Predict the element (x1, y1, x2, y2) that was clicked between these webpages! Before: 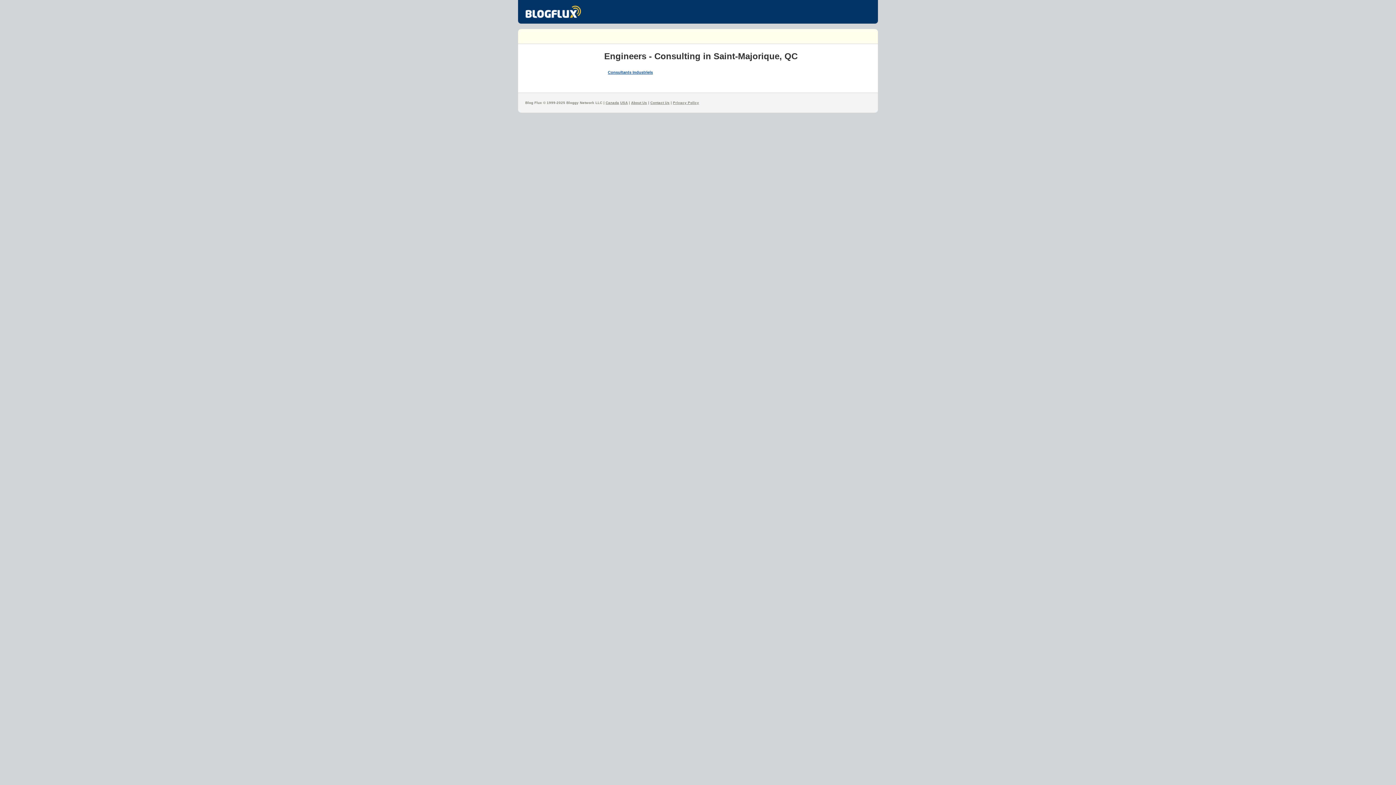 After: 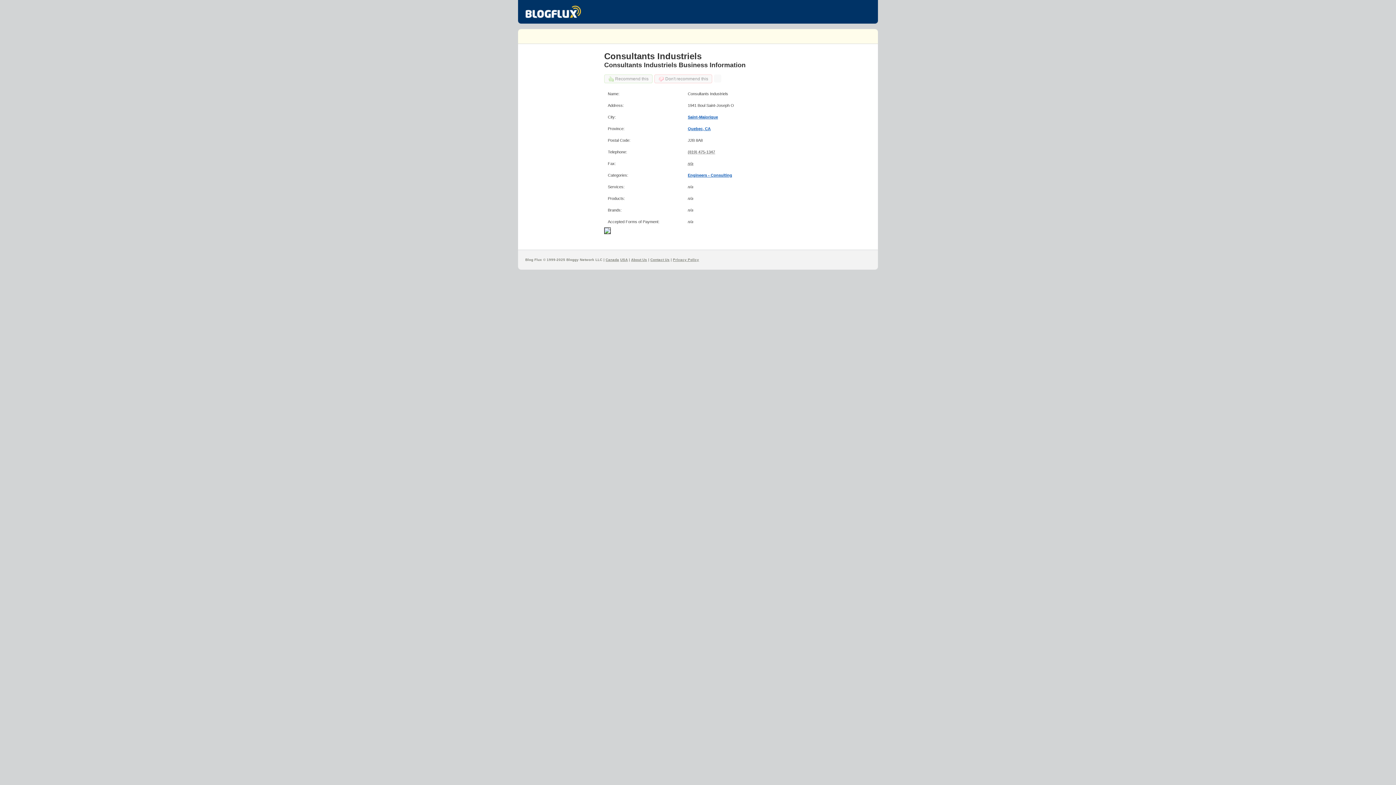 Action: label: Consultants Industriels bbox: (608, 70, 653, 74)